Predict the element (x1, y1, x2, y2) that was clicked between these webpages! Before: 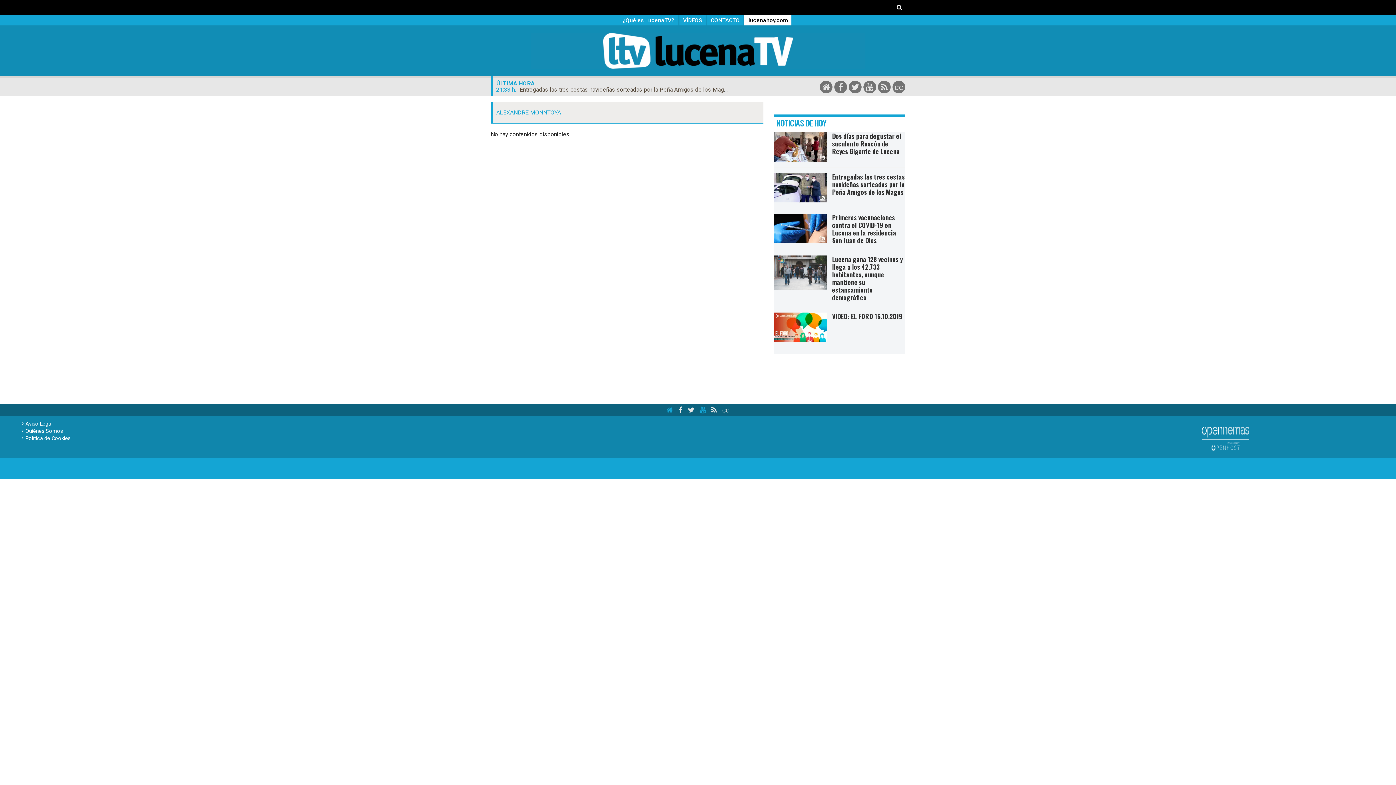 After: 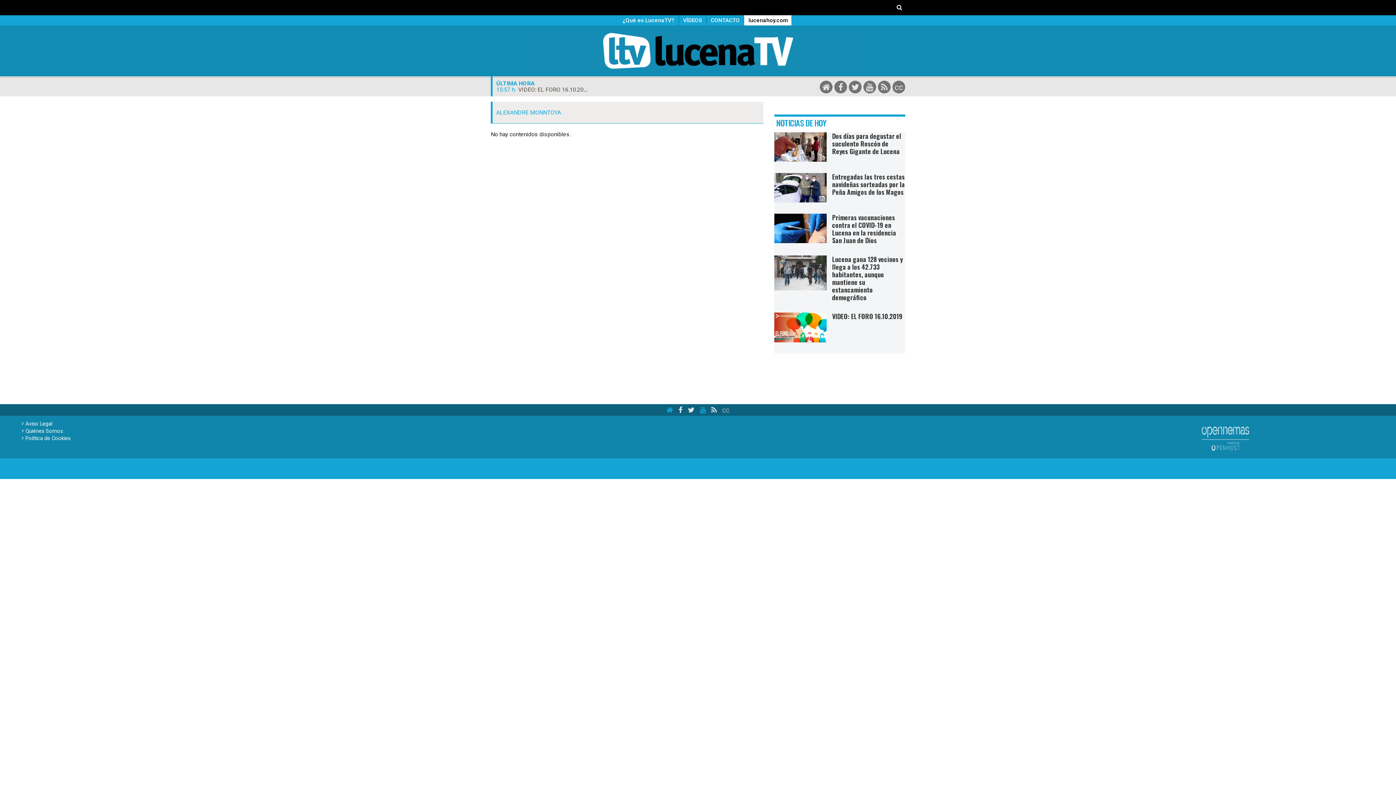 Action: bbox: (678, 406, 682, 414)